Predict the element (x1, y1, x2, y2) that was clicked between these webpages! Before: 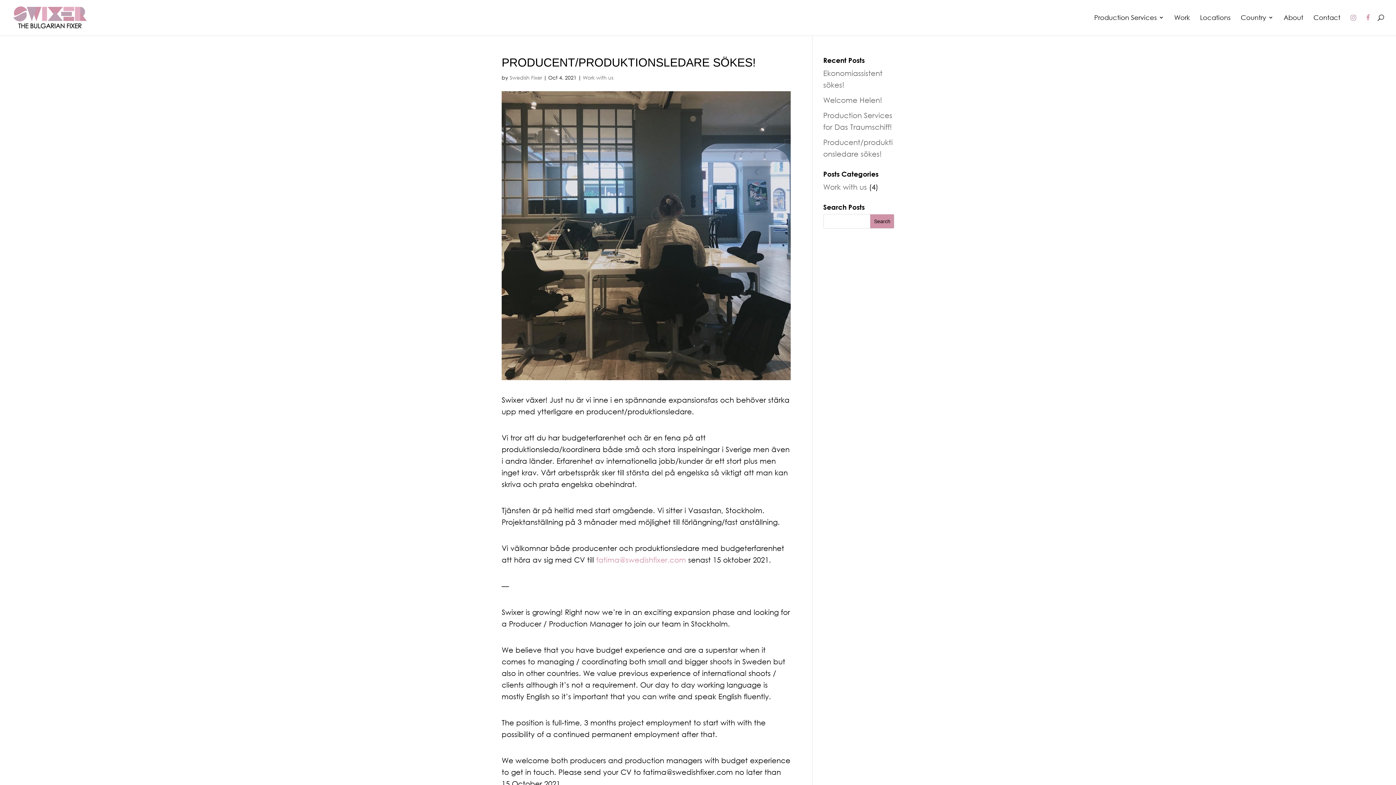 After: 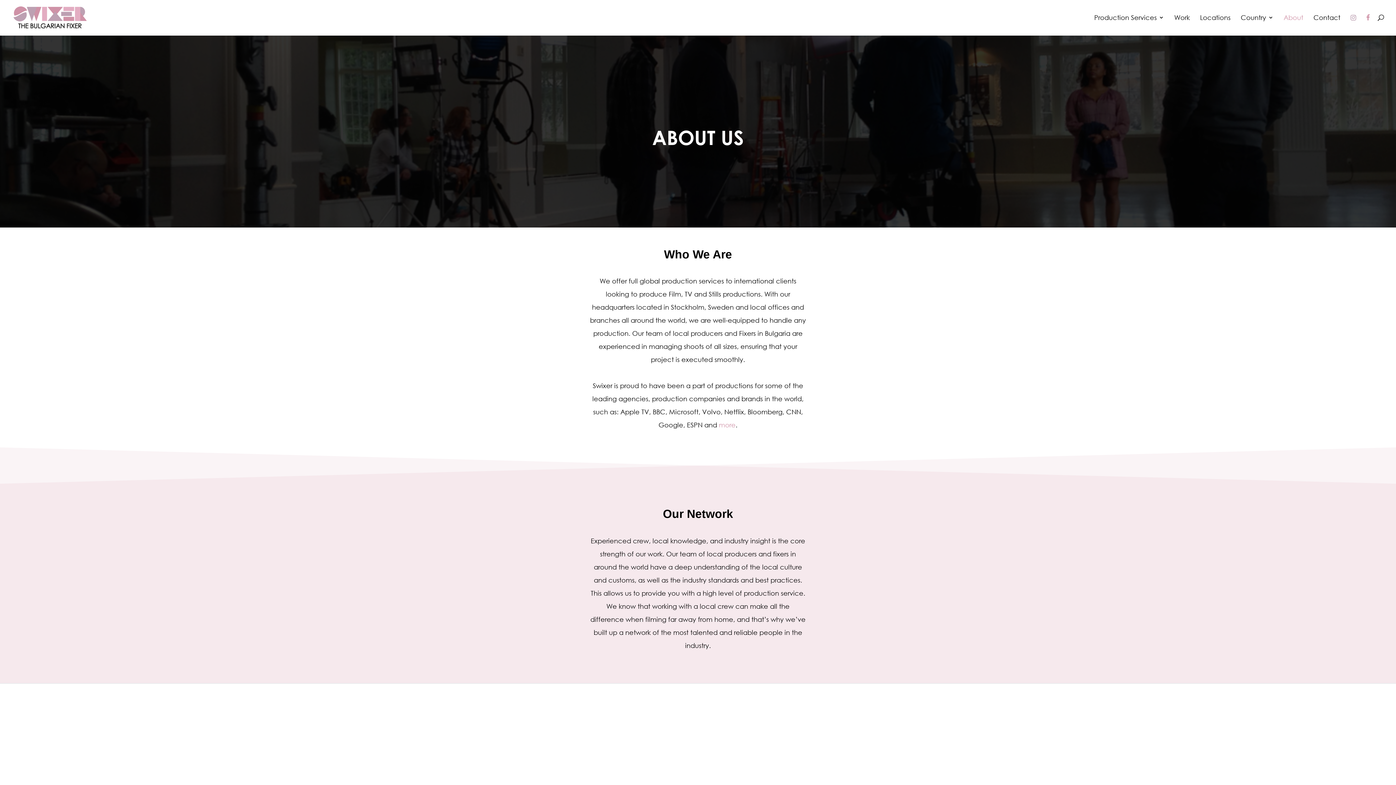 Action: label: About bbox: (1284, 14, 1303, 34)